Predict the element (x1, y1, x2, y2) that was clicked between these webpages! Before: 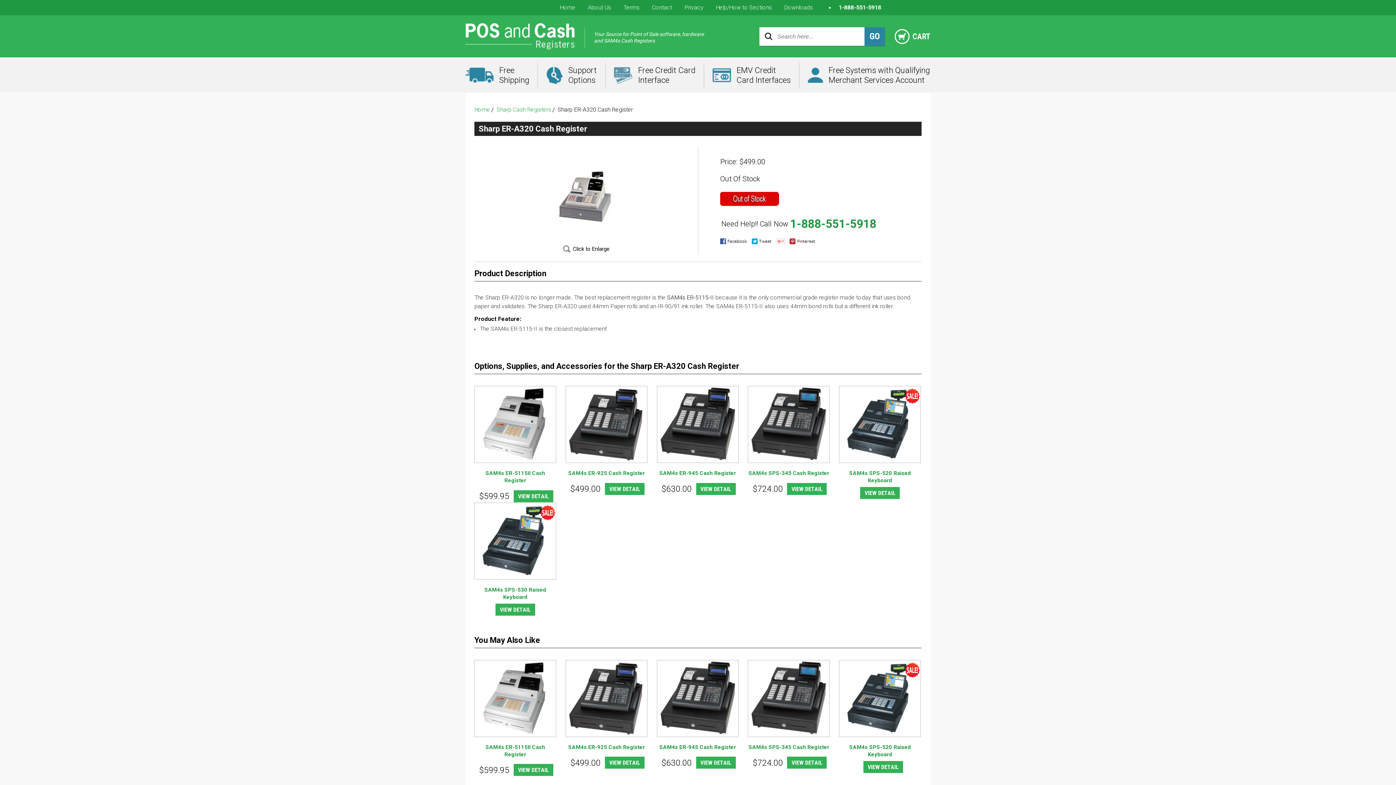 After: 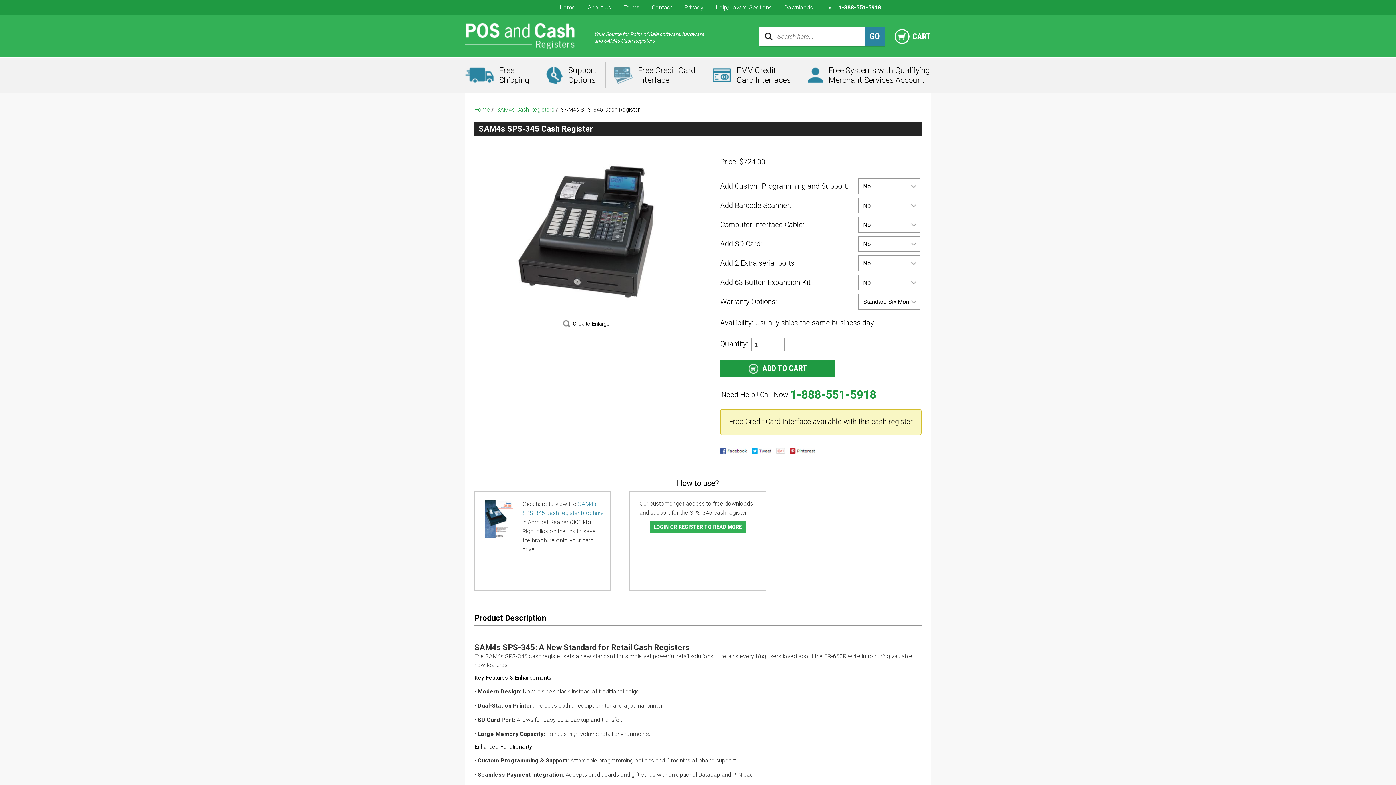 Action: label: VIEW DETAIL bbox: (787, 757, 827, 769)